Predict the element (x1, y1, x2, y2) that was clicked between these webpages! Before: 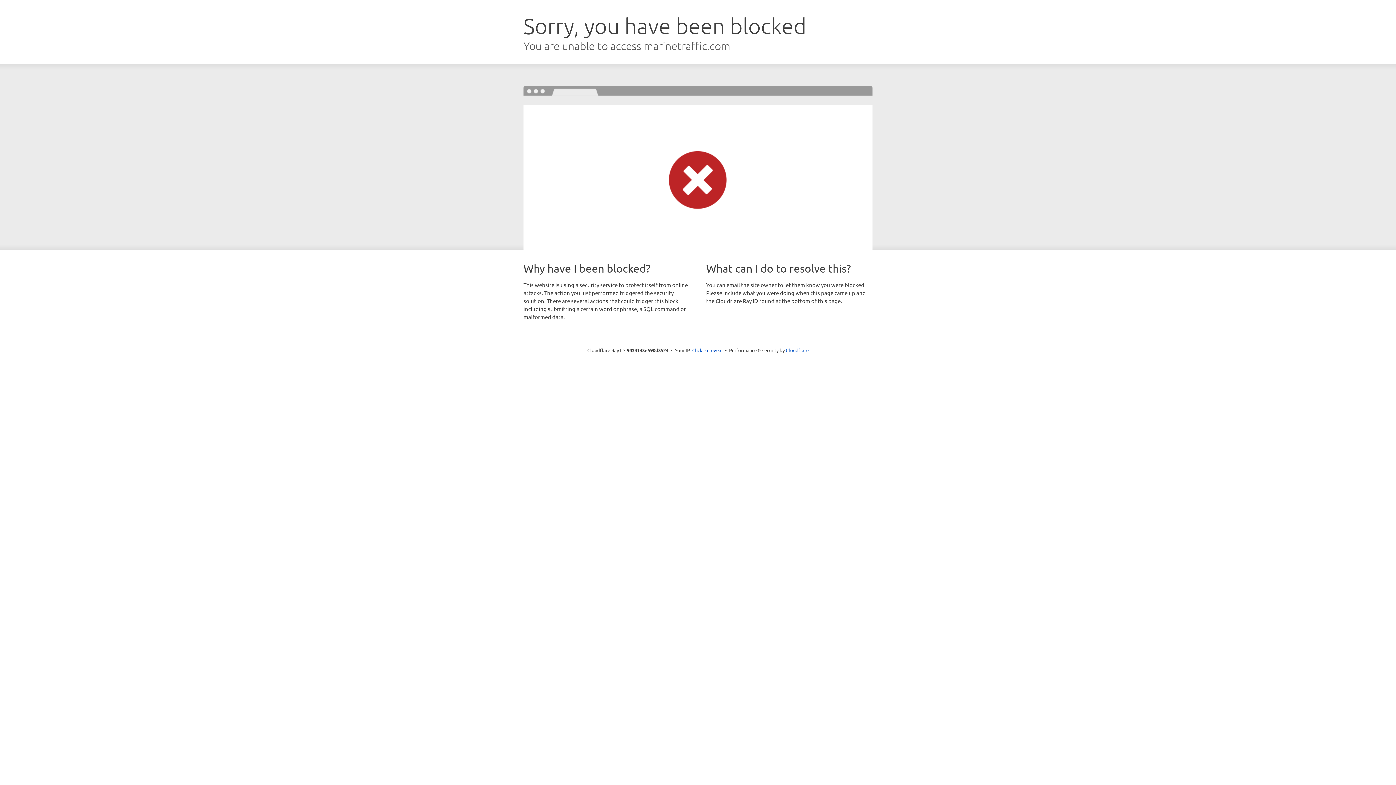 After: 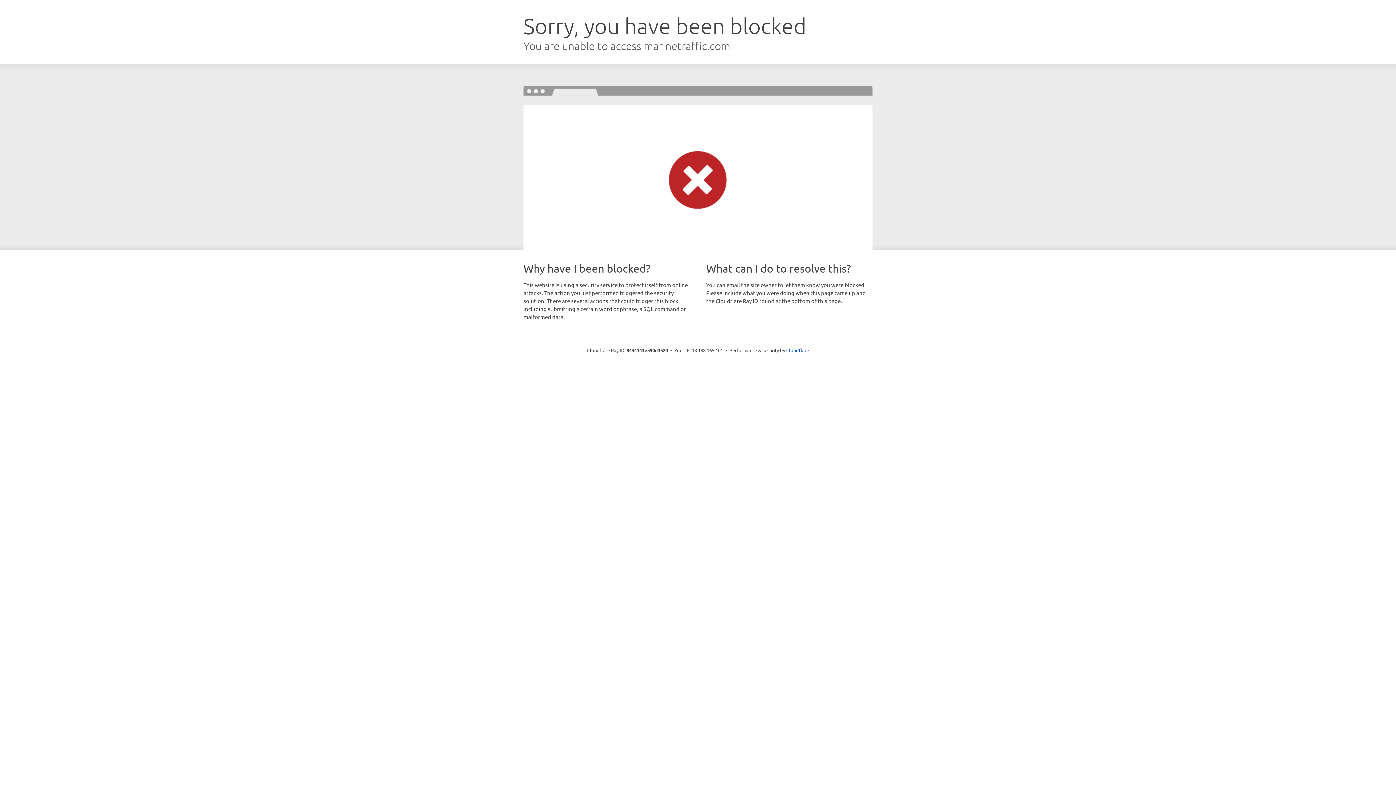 Action: label: Click to reveal bbox: (692, 346, 722, 353)